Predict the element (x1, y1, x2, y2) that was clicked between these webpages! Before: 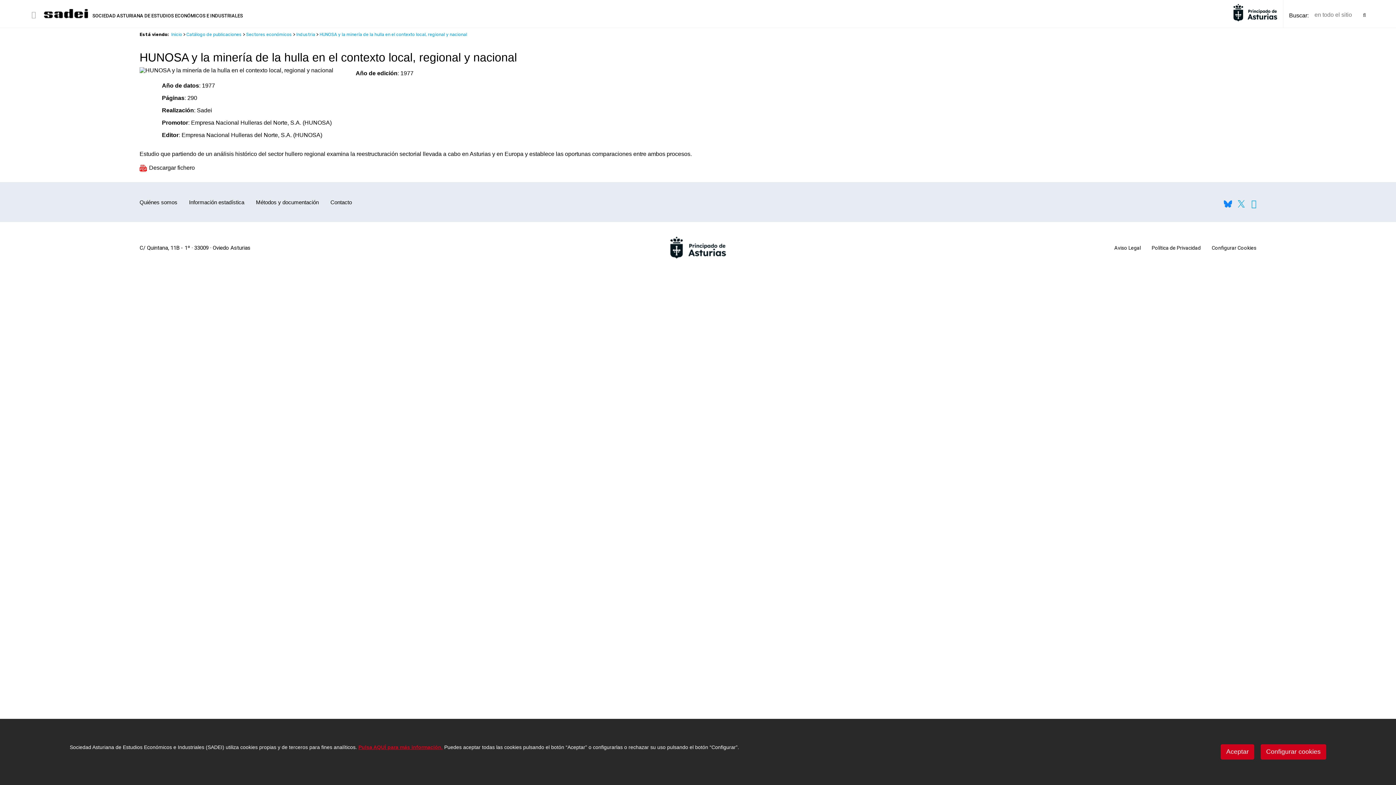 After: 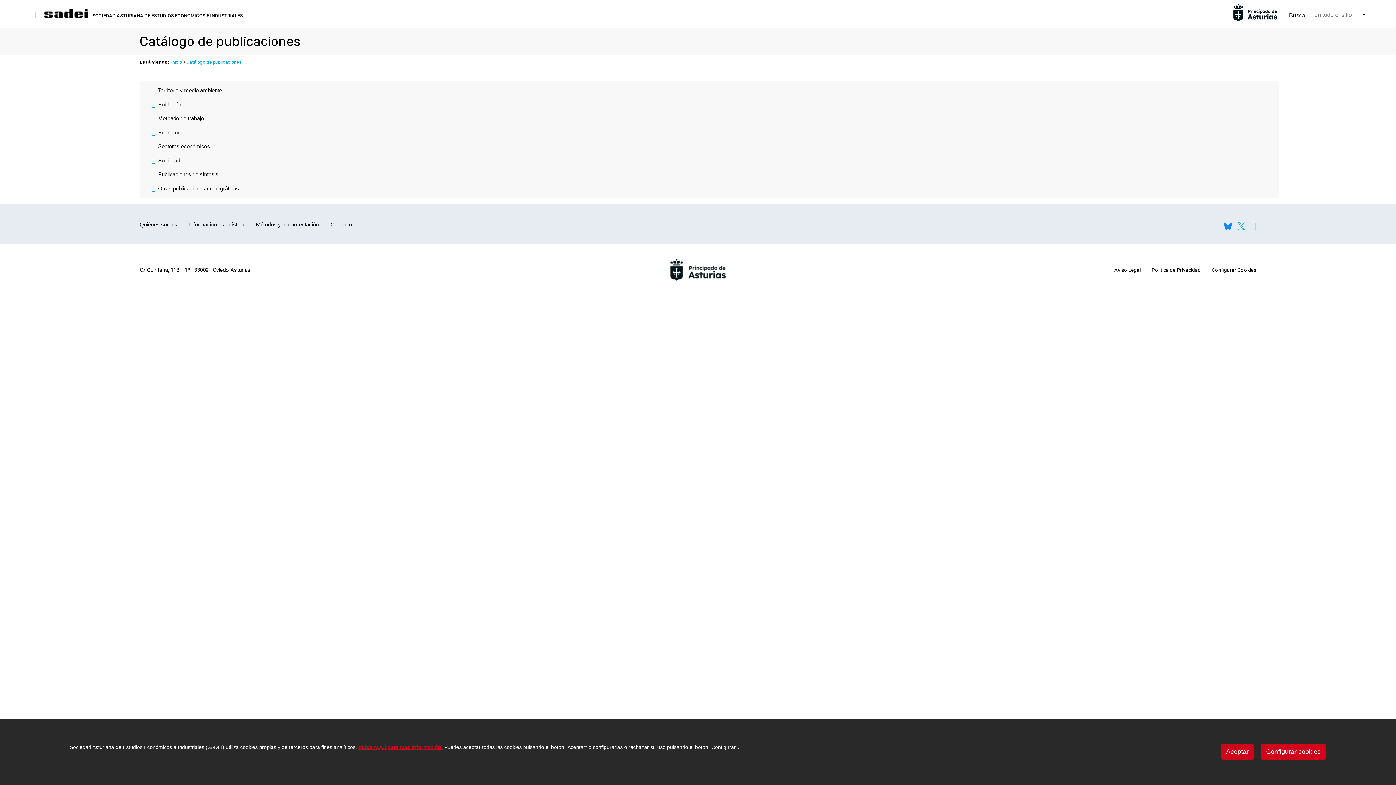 Action: bbox: (296, 32, 315, 37) label: Industria